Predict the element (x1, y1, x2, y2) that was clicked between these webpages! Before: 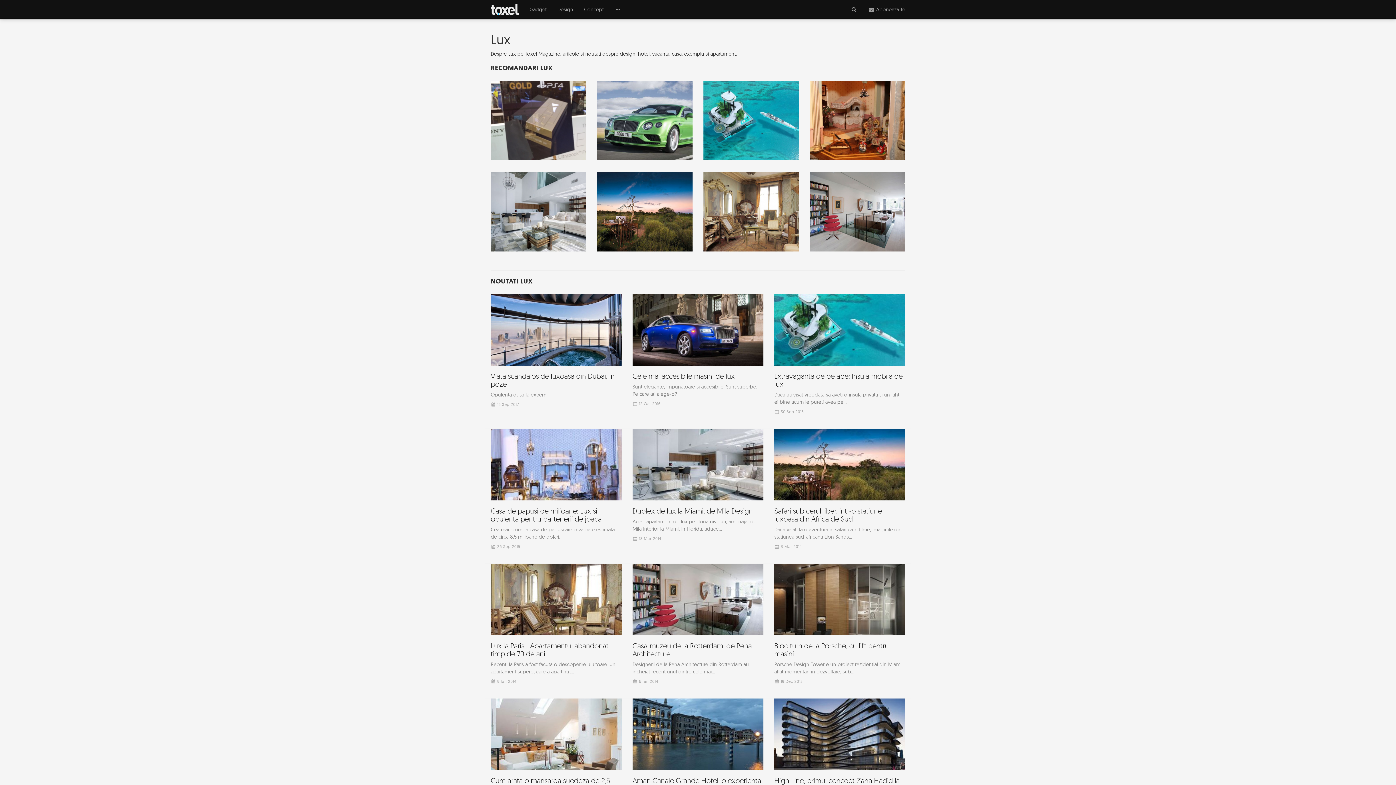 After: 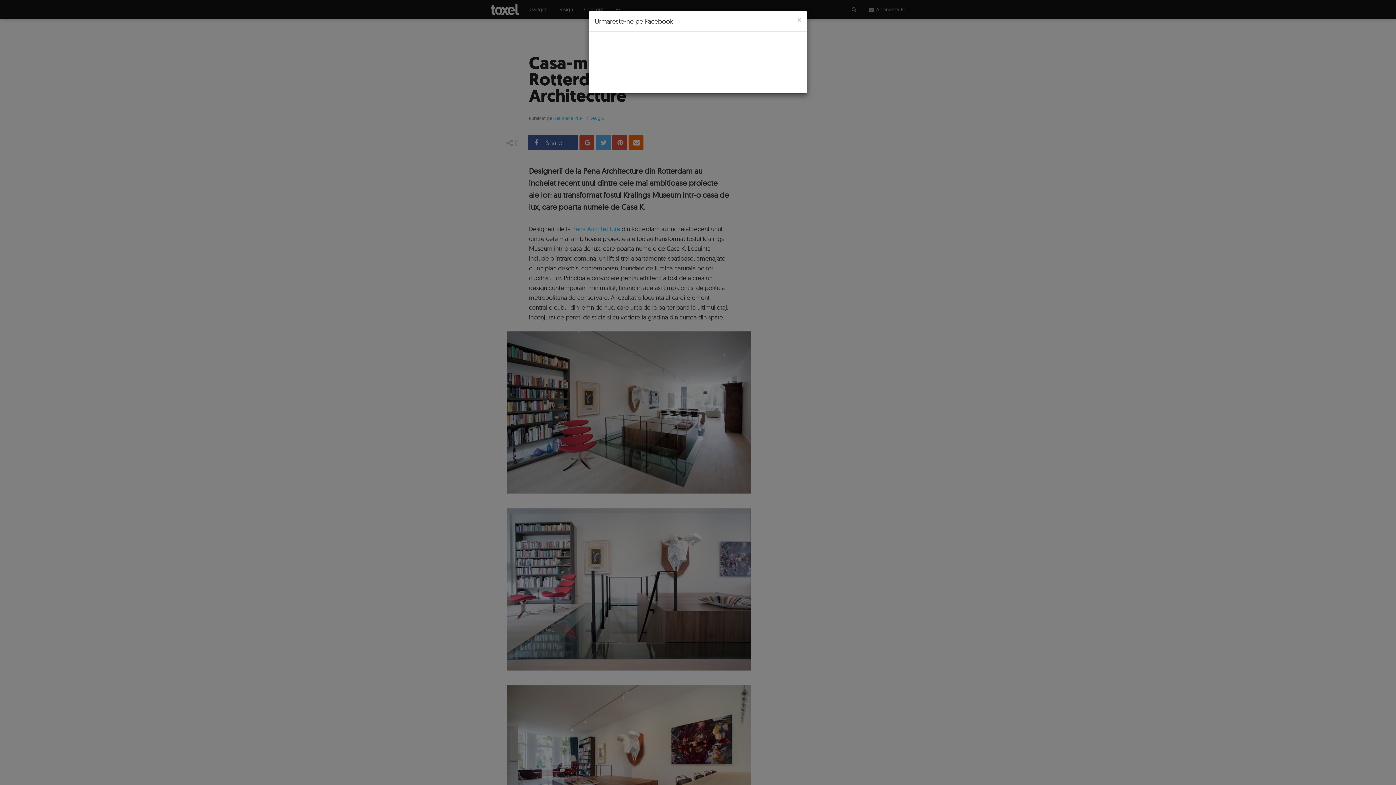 Action: bbox: (632, 564, 763, 687)